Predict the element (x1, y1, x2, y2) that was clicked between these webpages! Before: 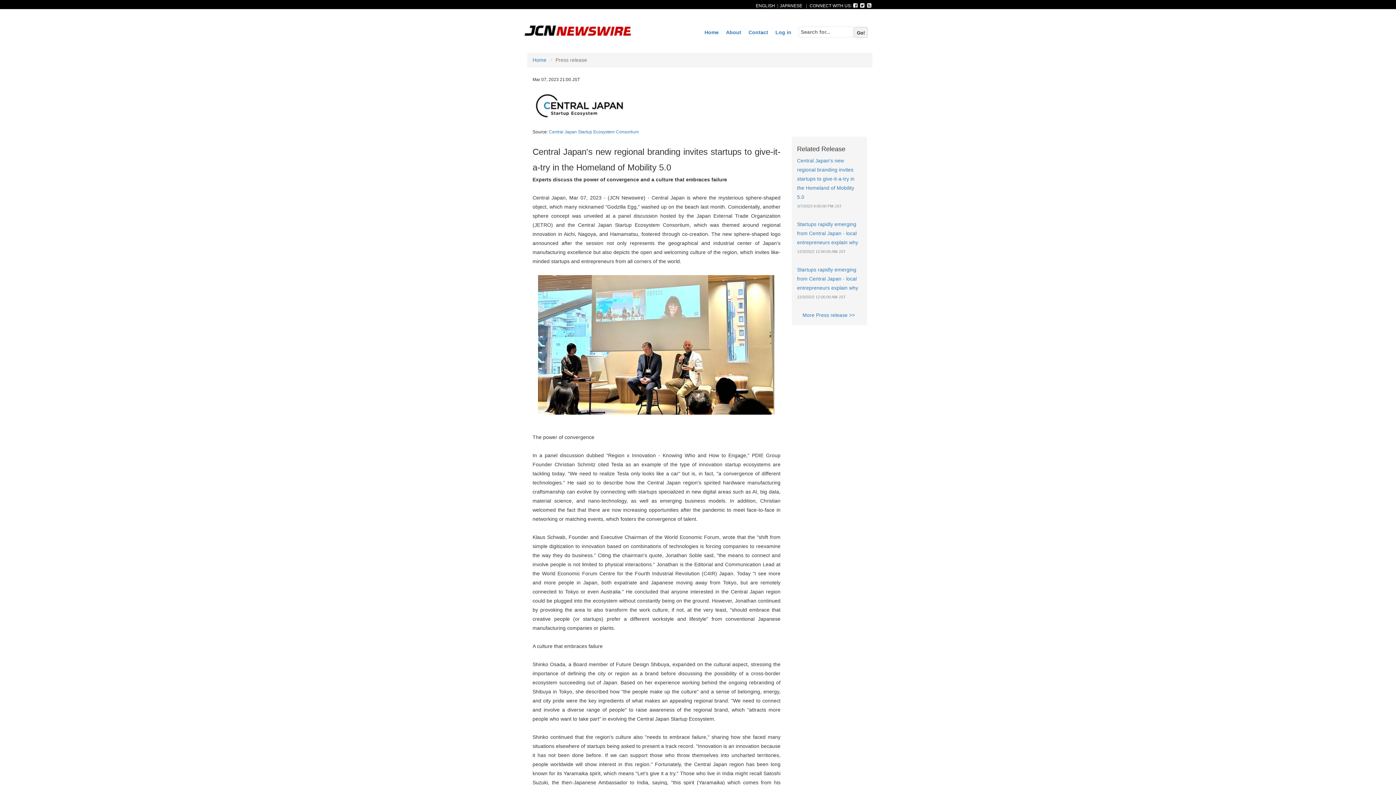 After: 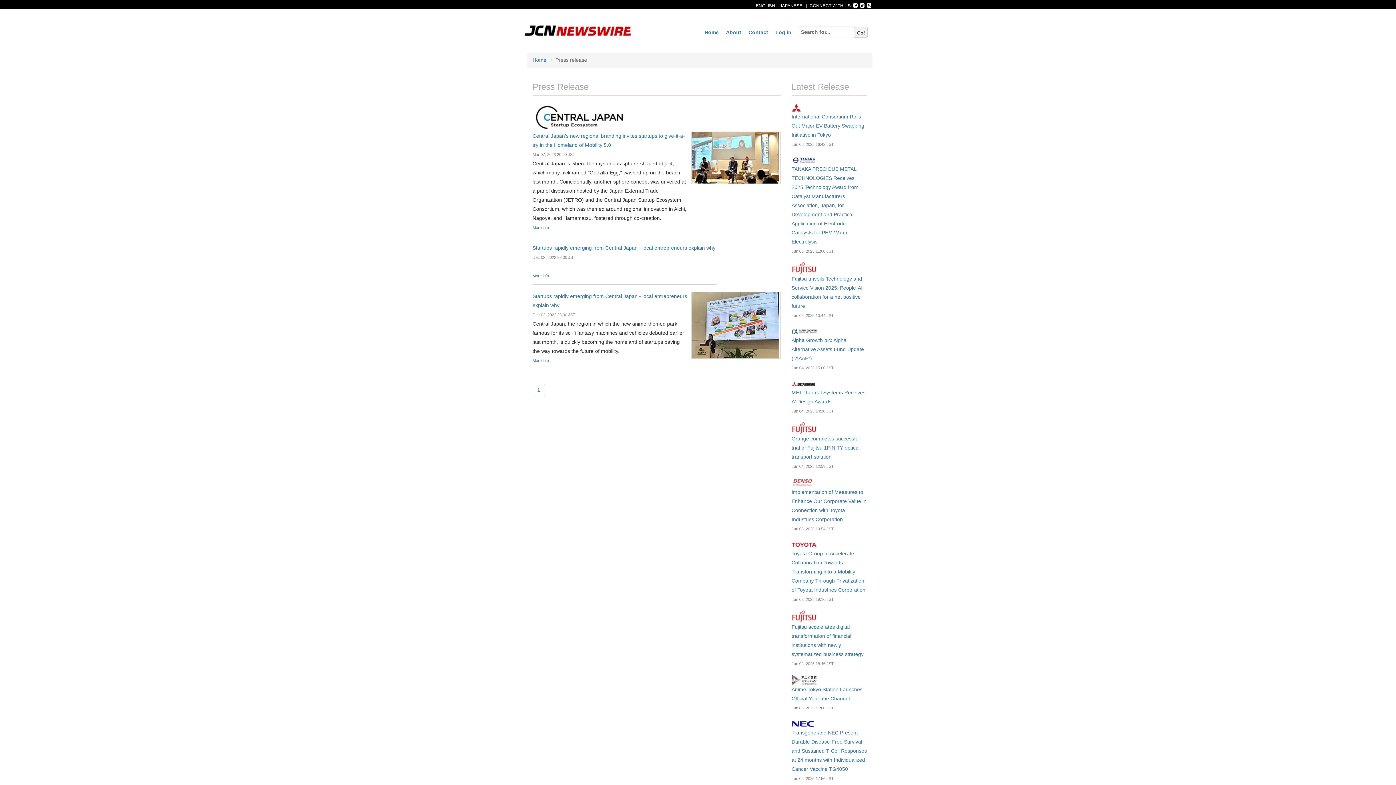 Action: bbox: (802, 312, 856, 318) label: More Press release >>